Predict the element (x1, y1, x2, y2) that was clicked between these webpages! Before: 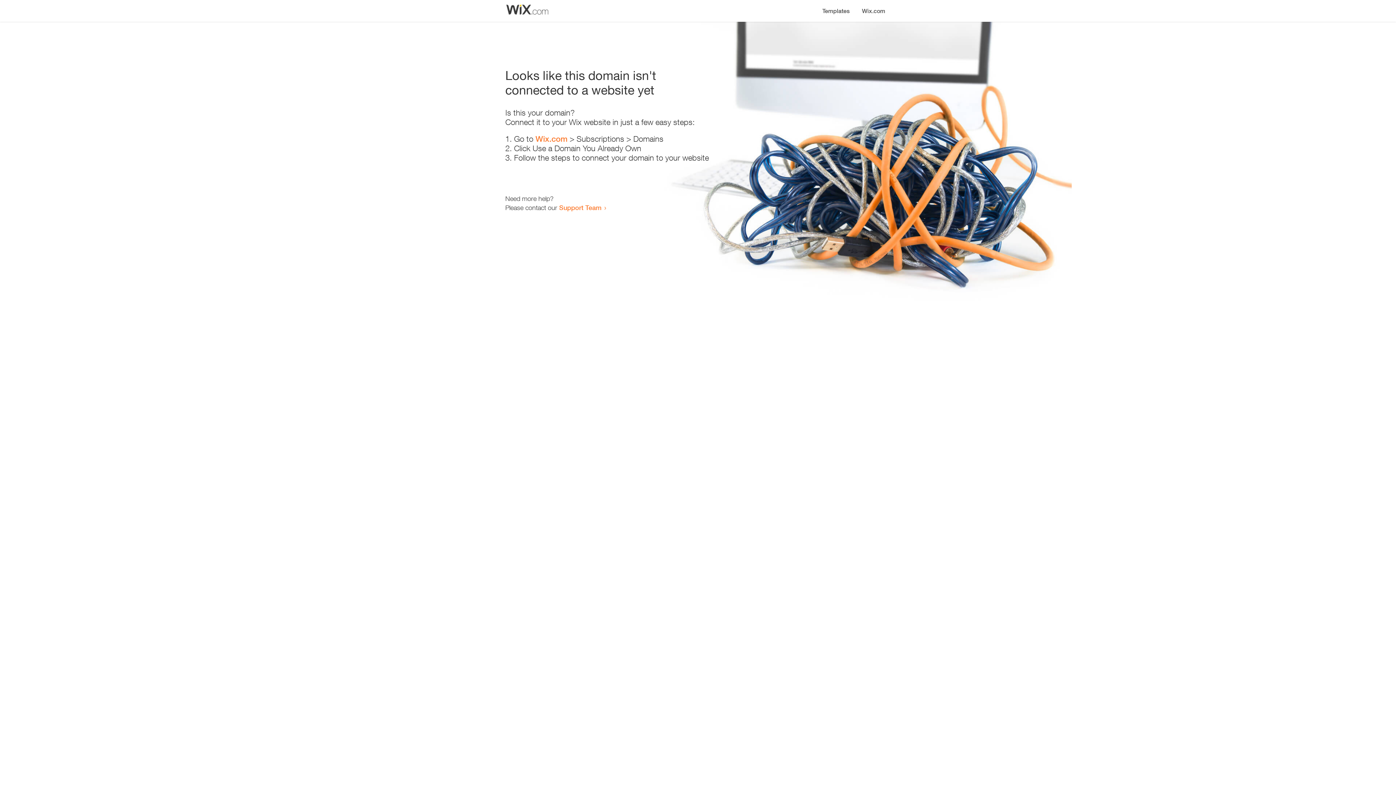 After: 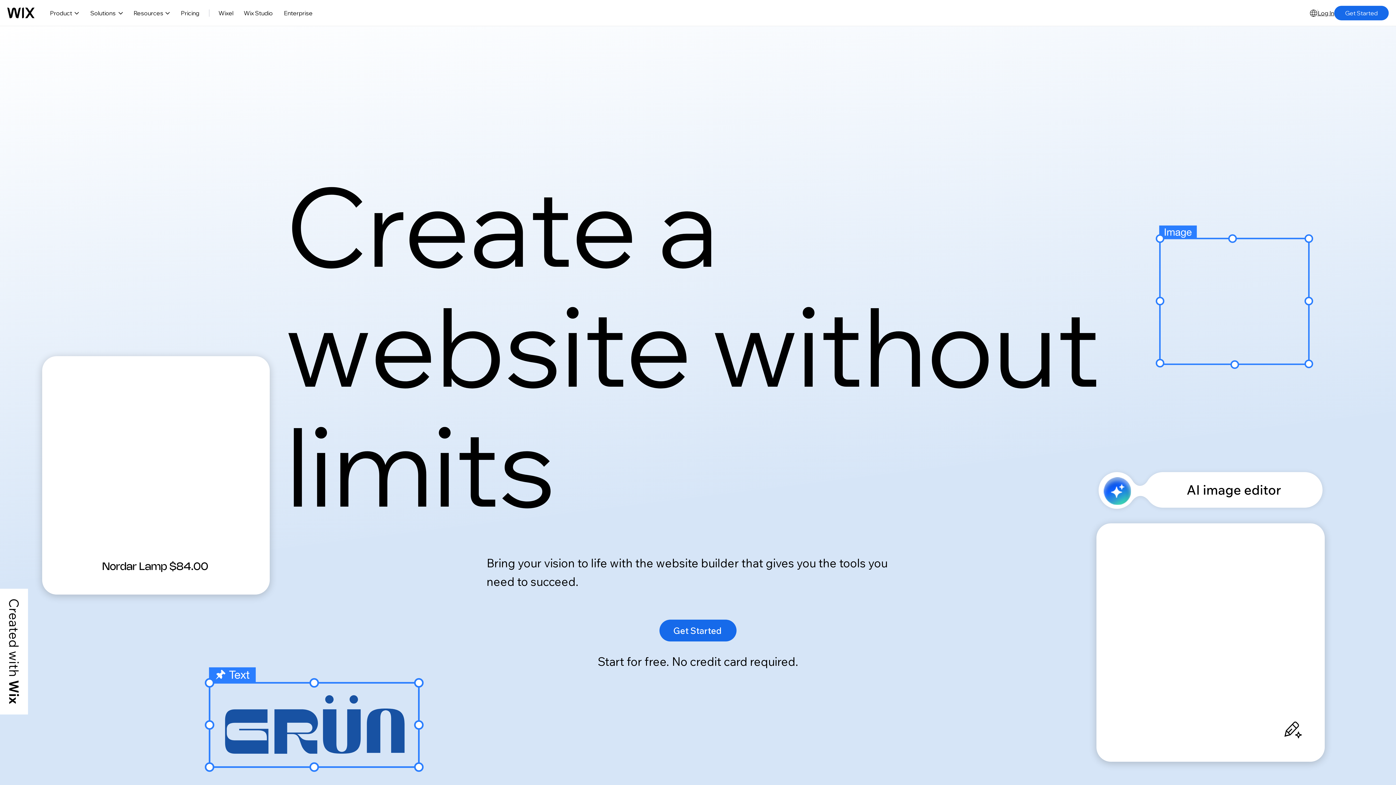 Action: label: Wix.com bbox: (535, 134, 567, 143)